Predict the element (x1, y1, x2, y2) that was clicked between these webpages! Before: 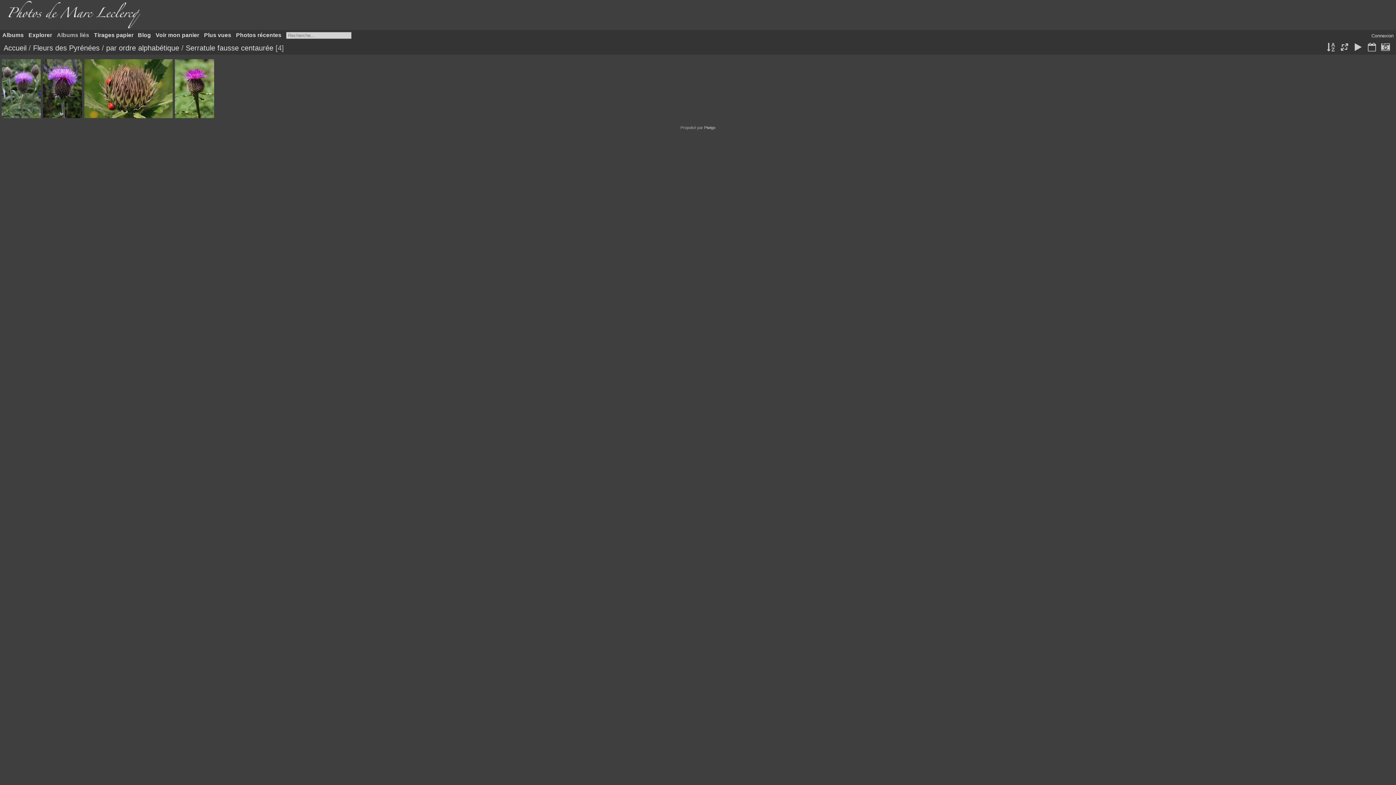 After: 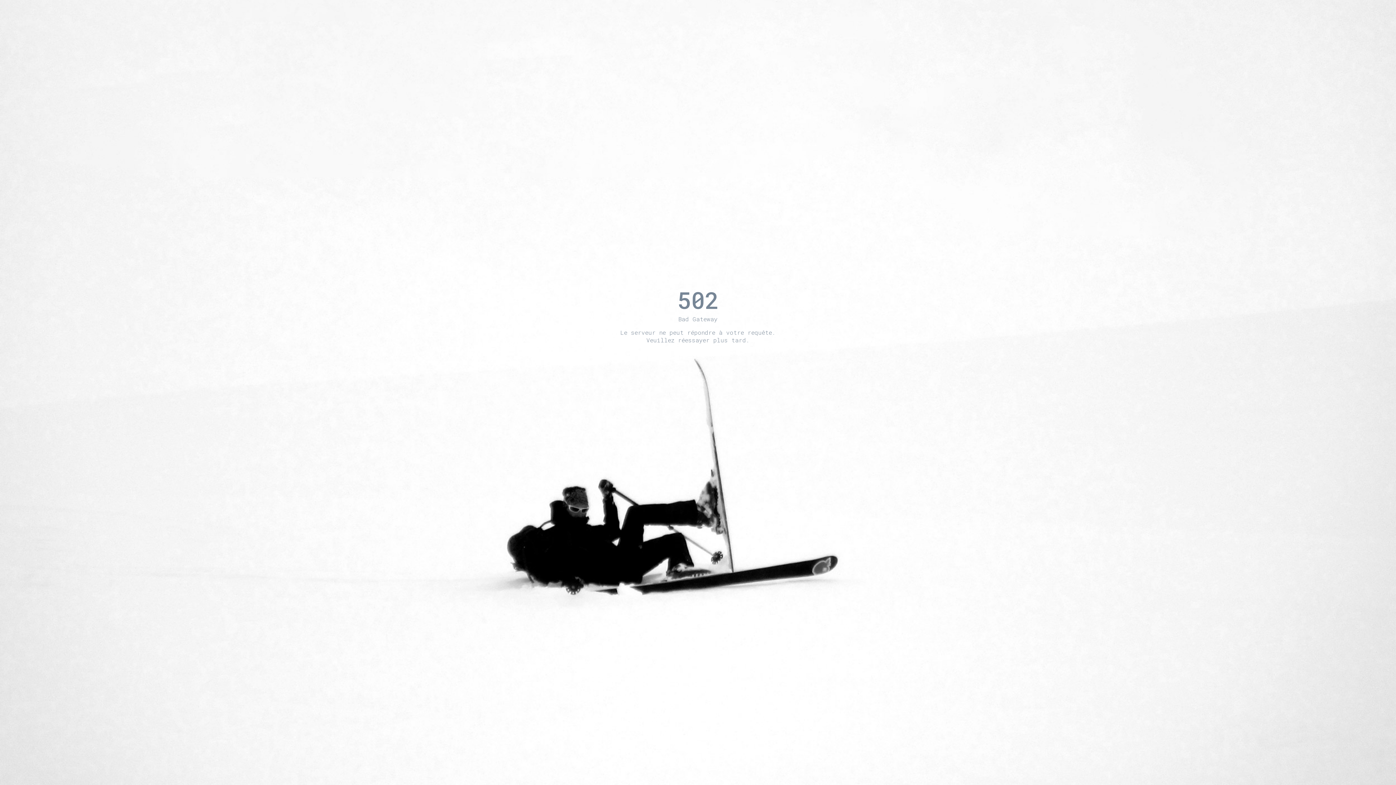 Action: bbox: (137, 32, 151, 38) label: Blog